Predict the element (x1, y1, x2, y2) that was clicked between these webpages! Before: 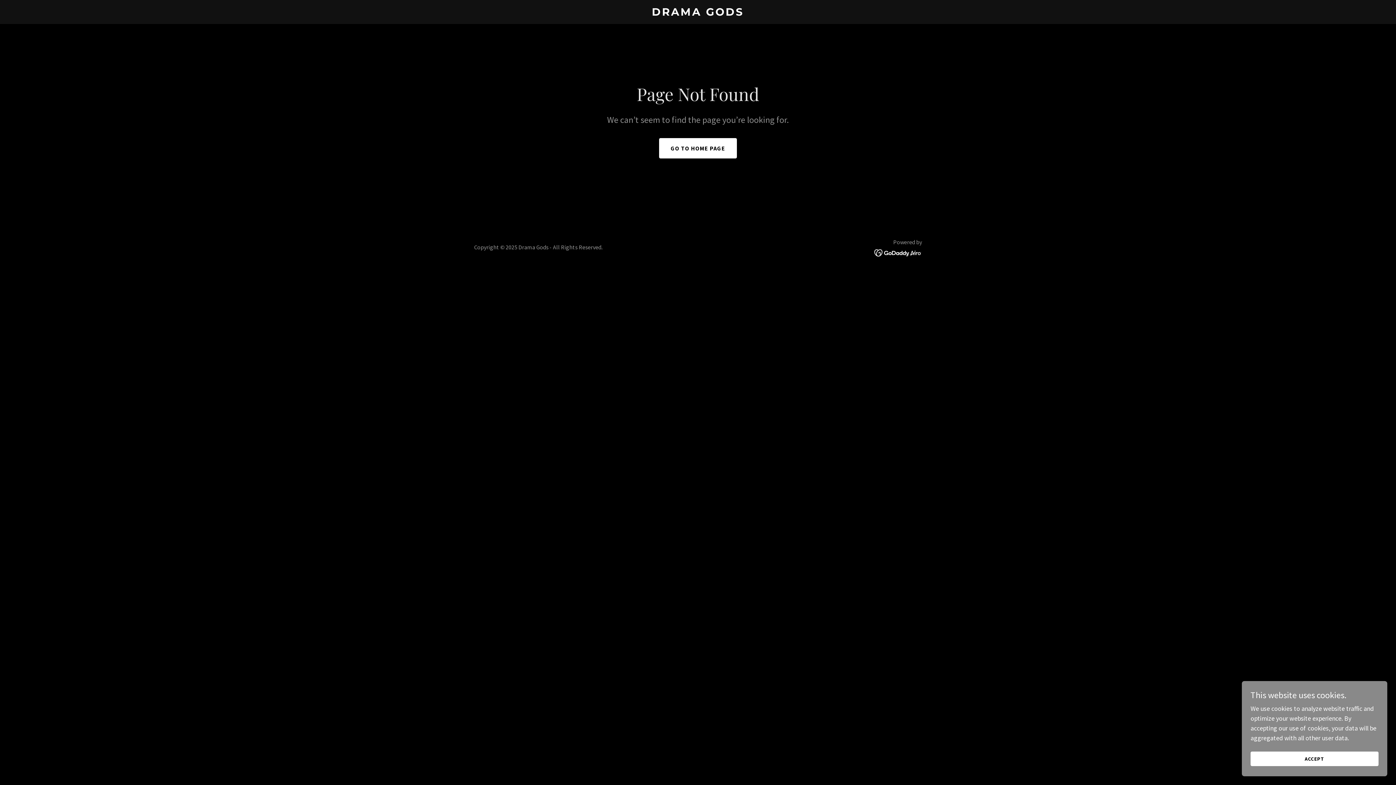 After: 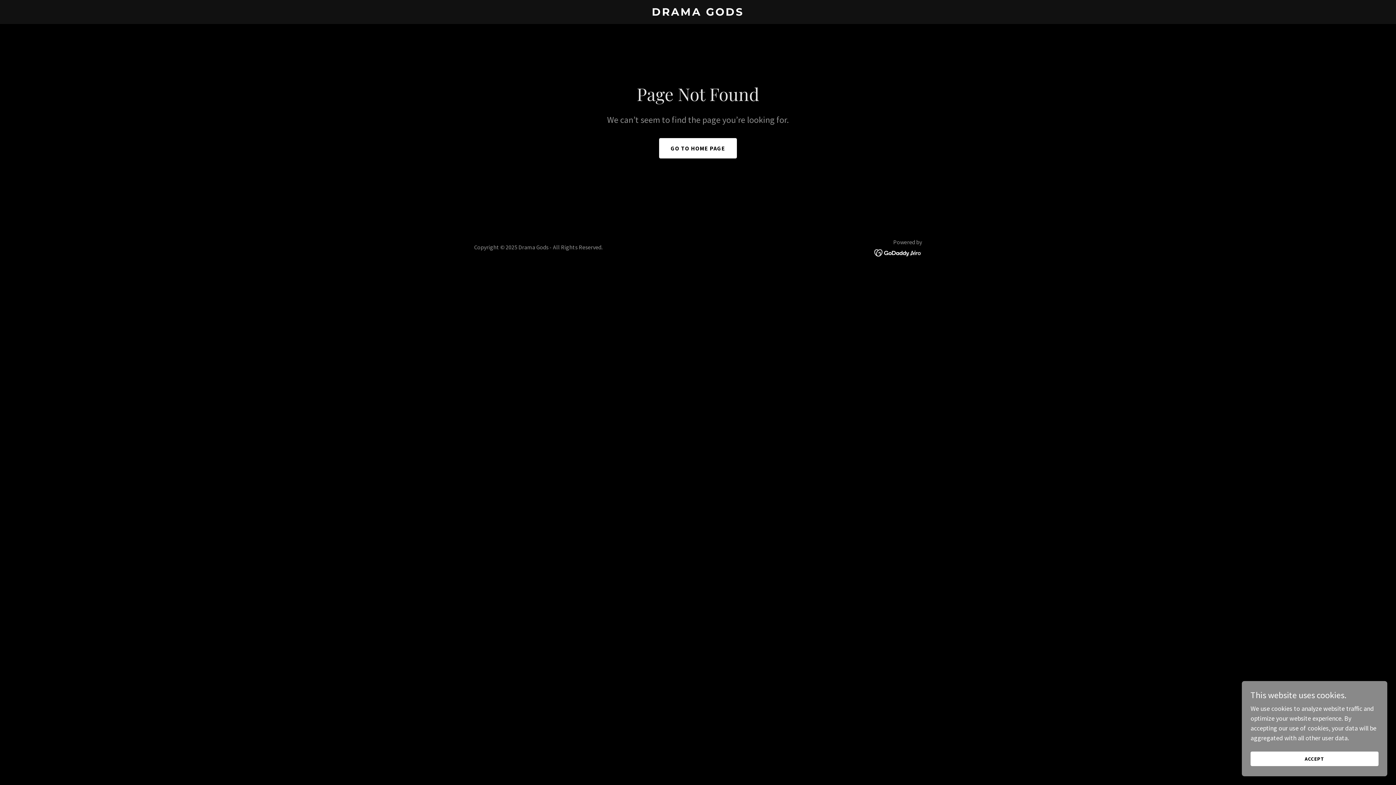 Action: bbox: (874, 248, 922, 256)